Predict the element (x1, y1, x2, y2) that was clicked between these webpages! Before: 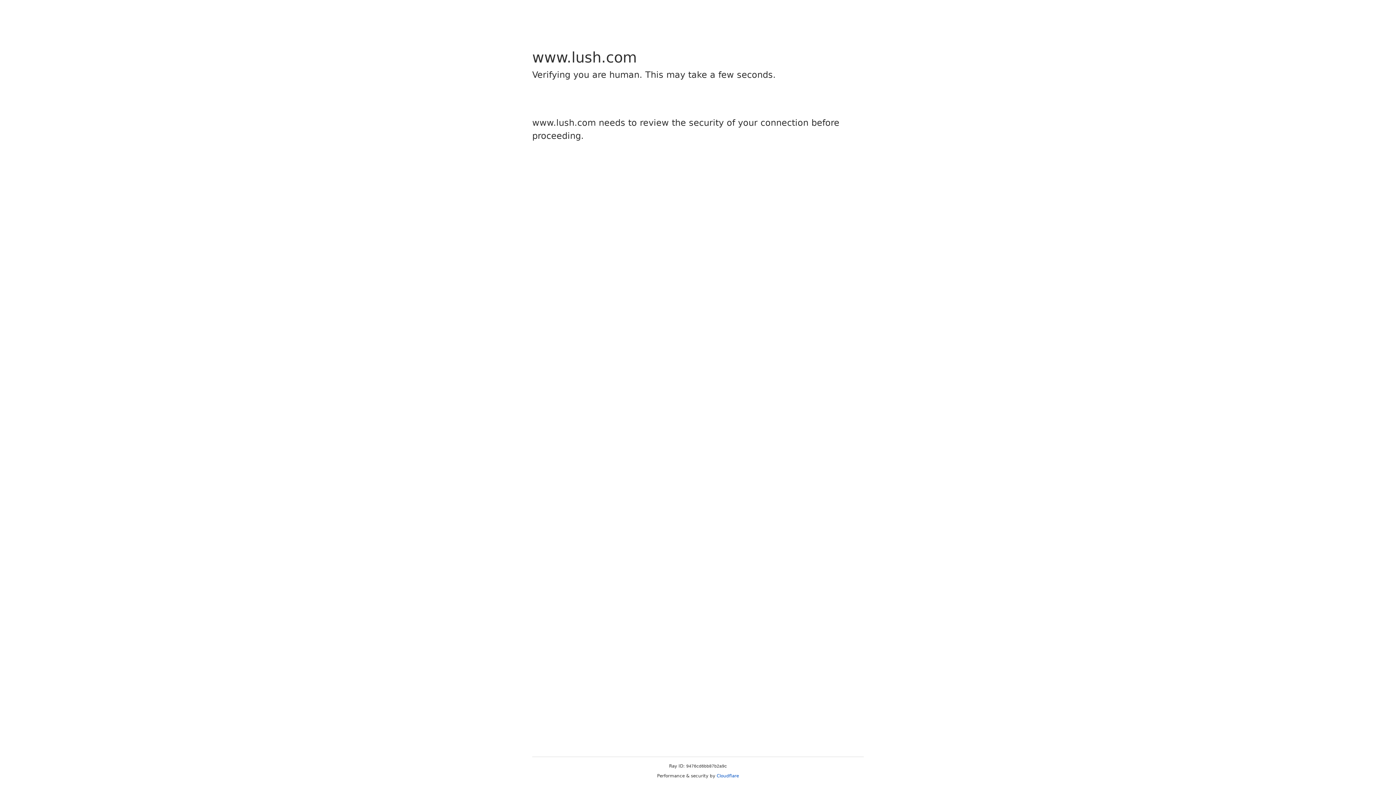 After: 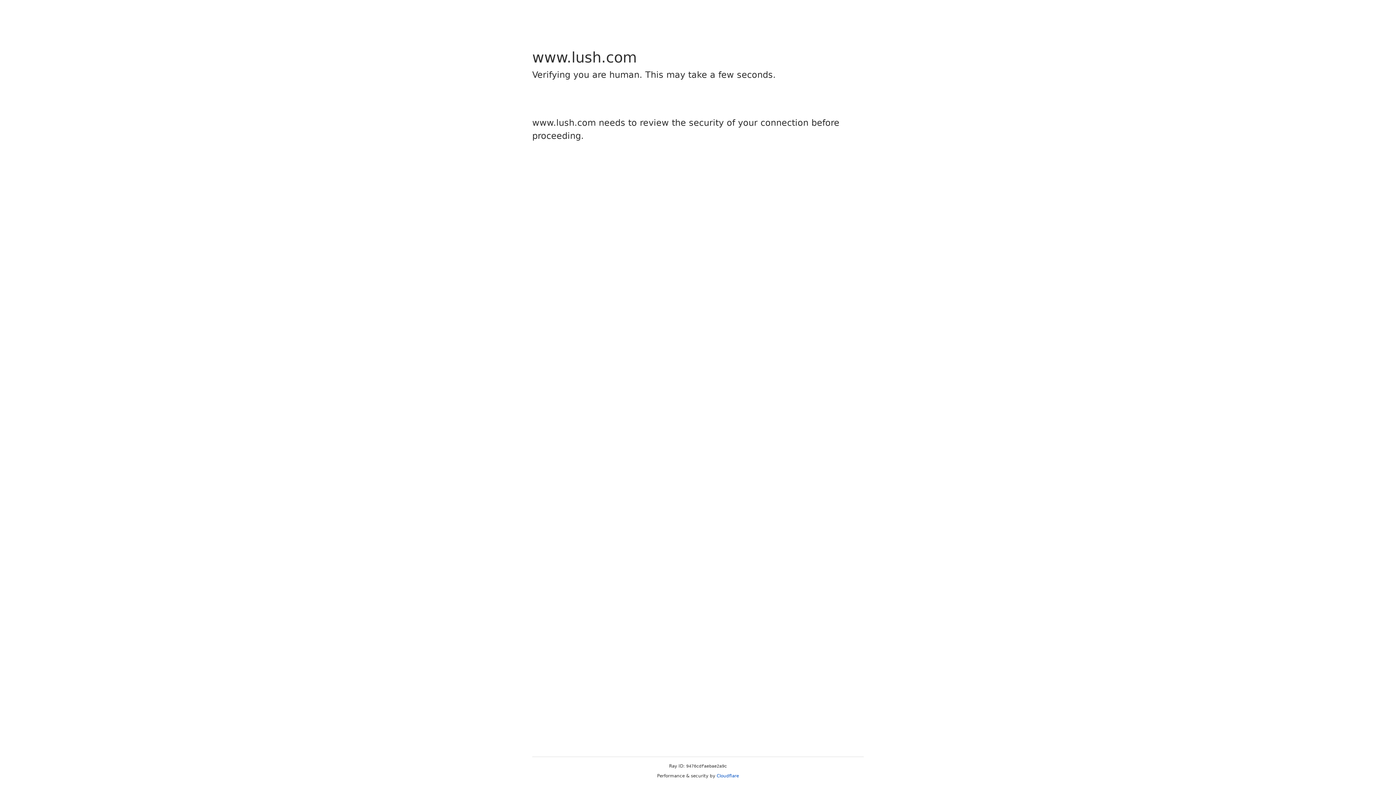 Action: label: Cloudflare bbox: (716, 773, 739, 778)